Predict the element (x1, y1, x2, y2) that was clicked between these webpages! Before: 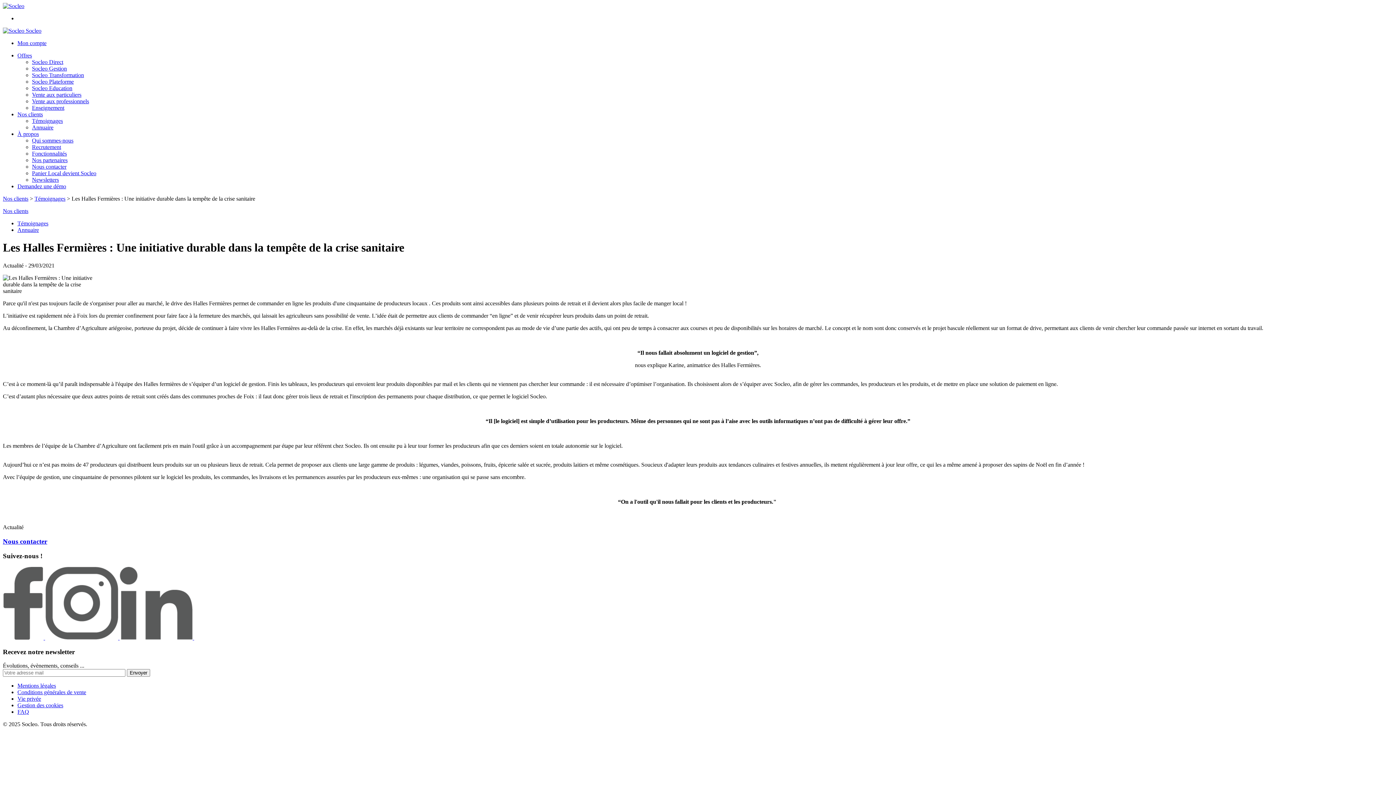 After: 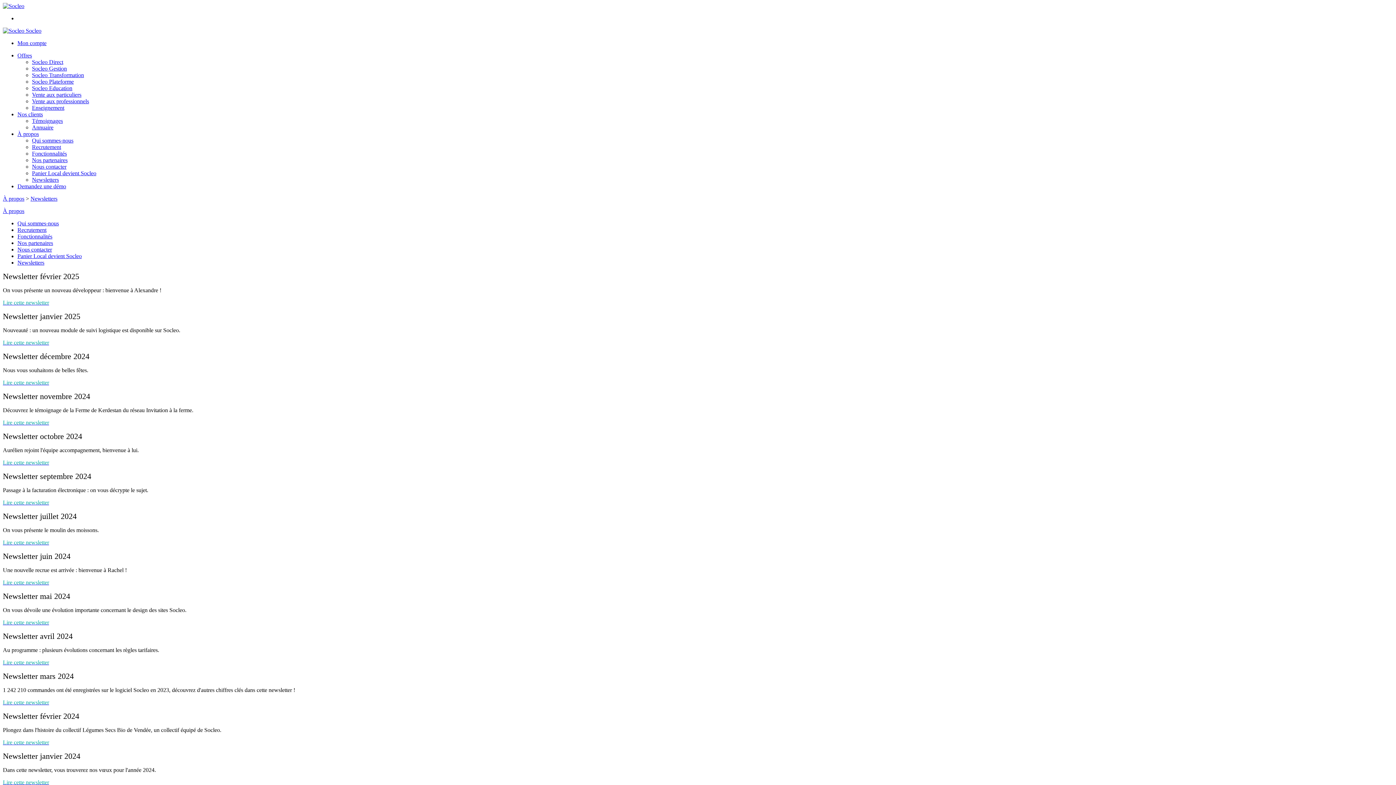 Action: bbox: (32, 176, 58, 182) label: Newsletters